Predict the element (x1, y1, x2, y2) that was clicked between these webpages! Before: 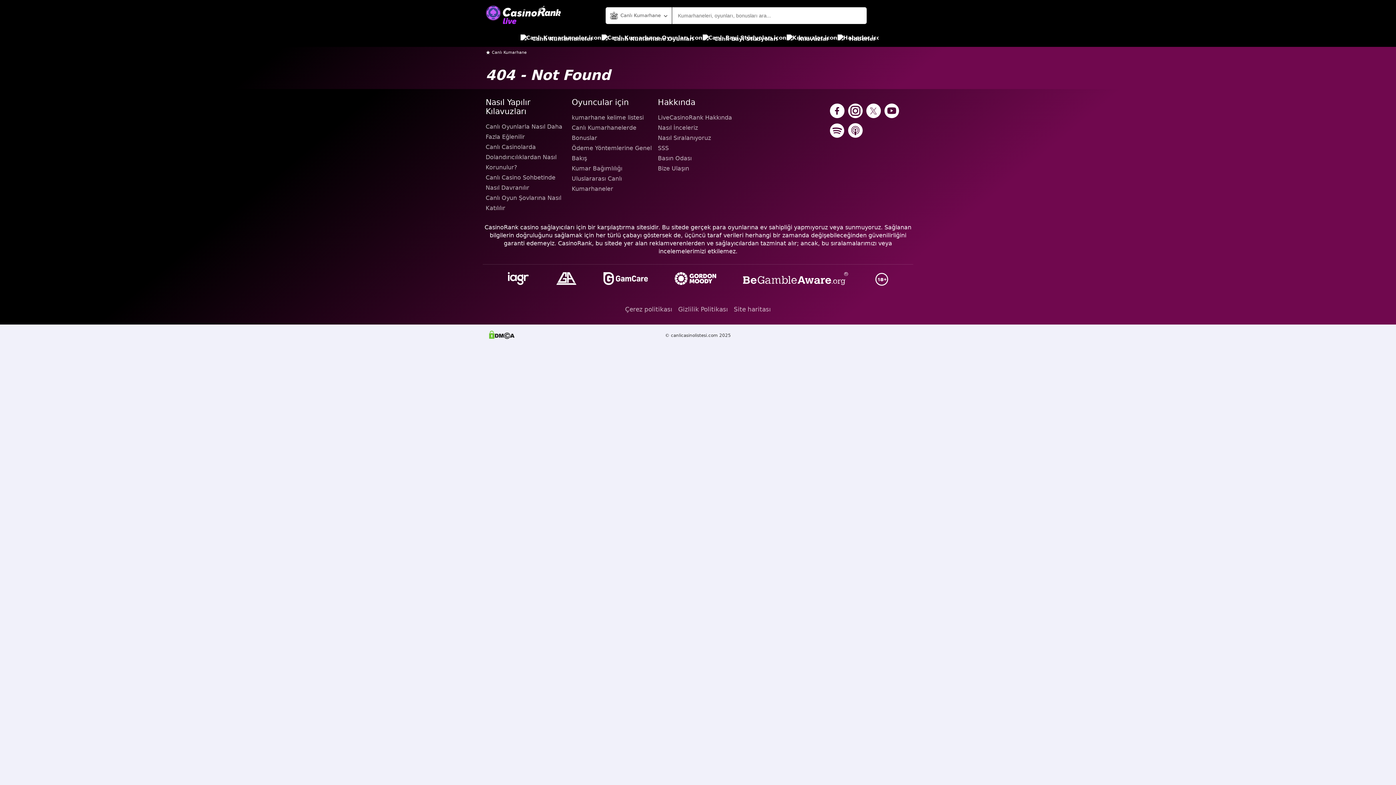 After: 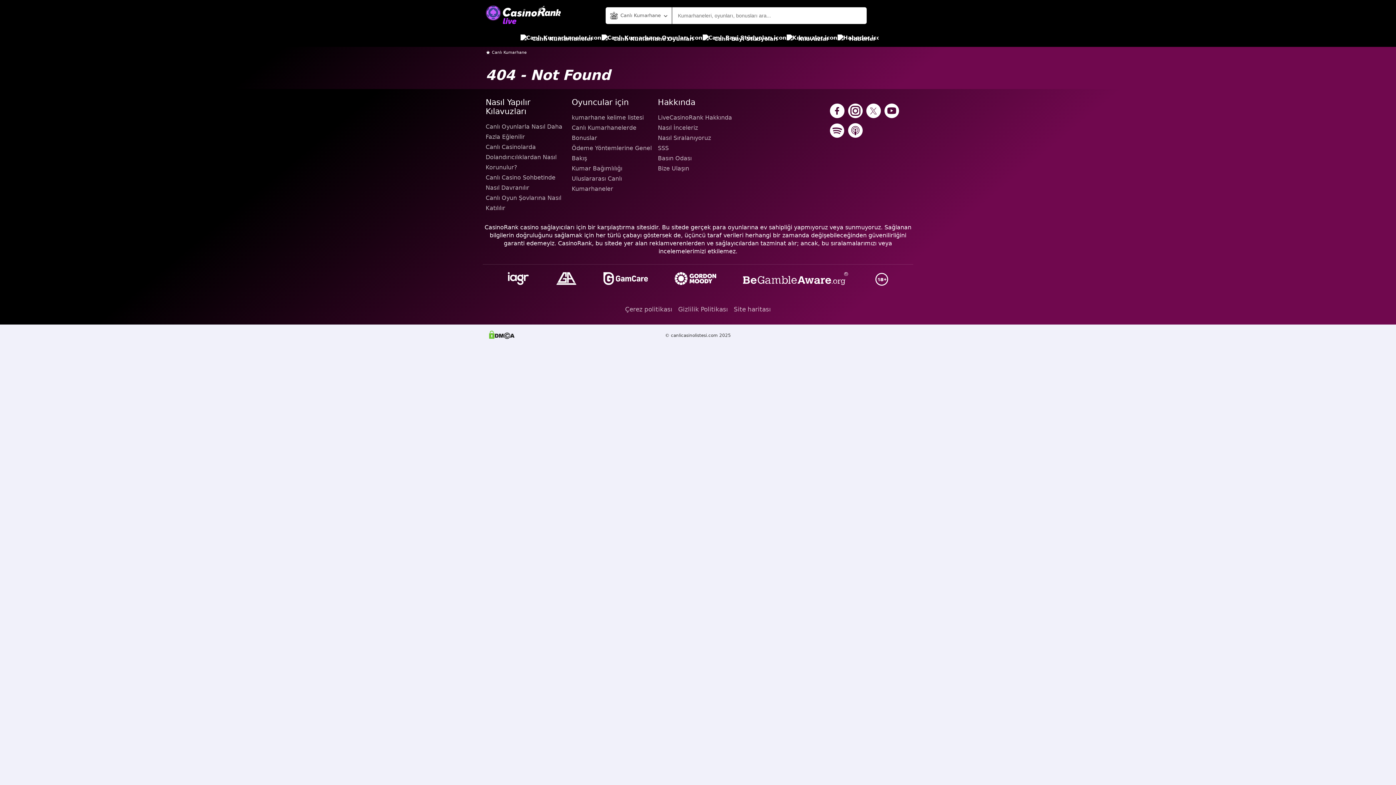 Action: bbox: (830, 103, 844, 119)